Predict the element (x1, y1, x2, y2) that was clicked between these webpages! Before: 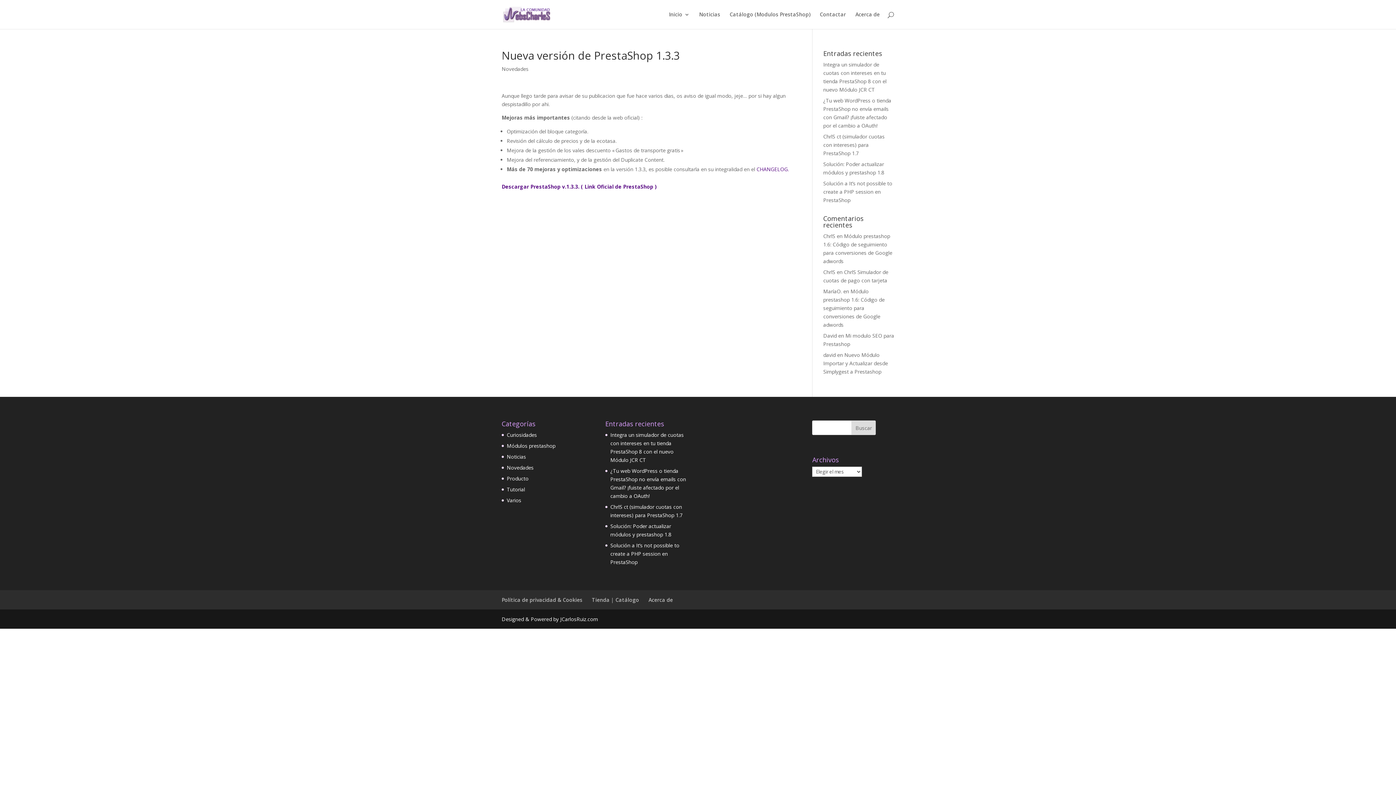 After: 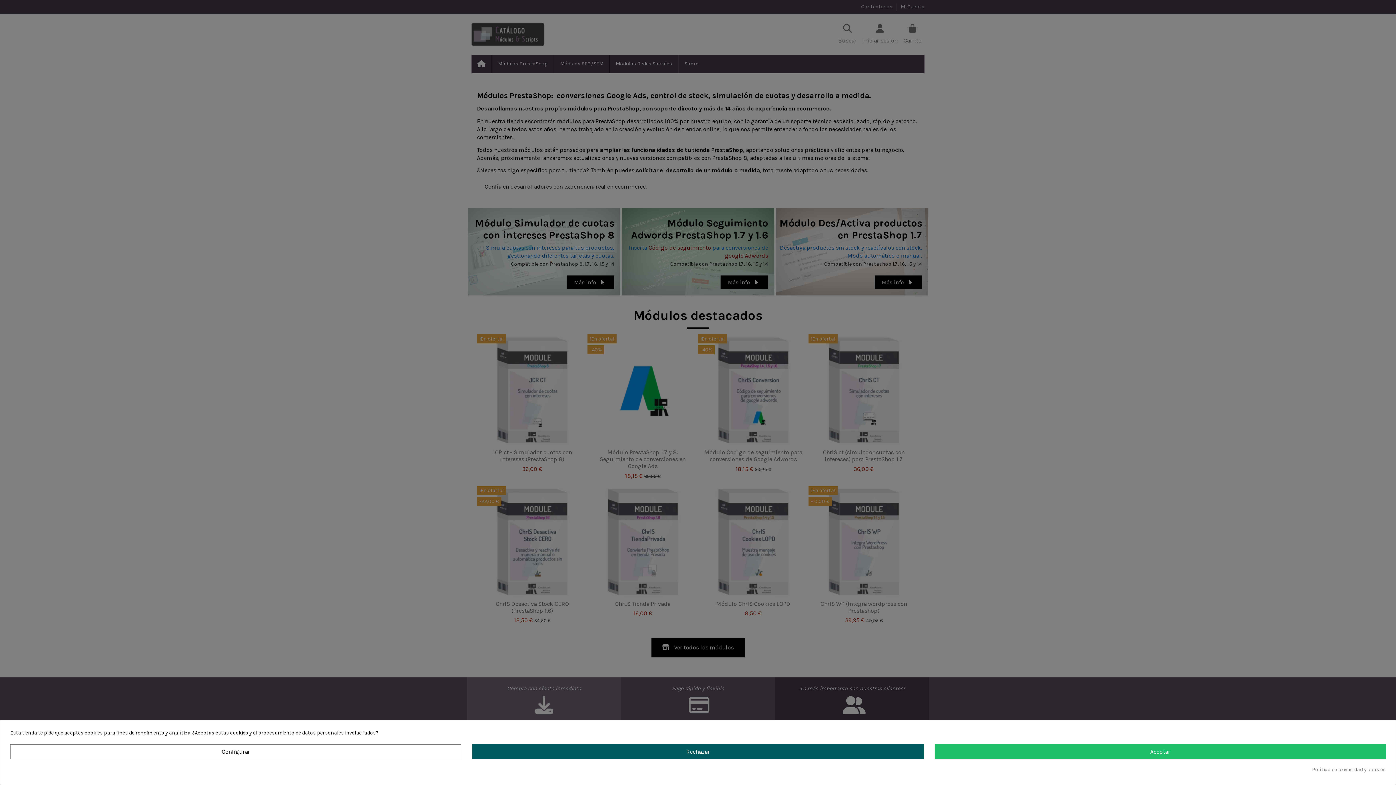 Action: label: Tienda | Catálogo bbox: (592, 596, 639, 603)